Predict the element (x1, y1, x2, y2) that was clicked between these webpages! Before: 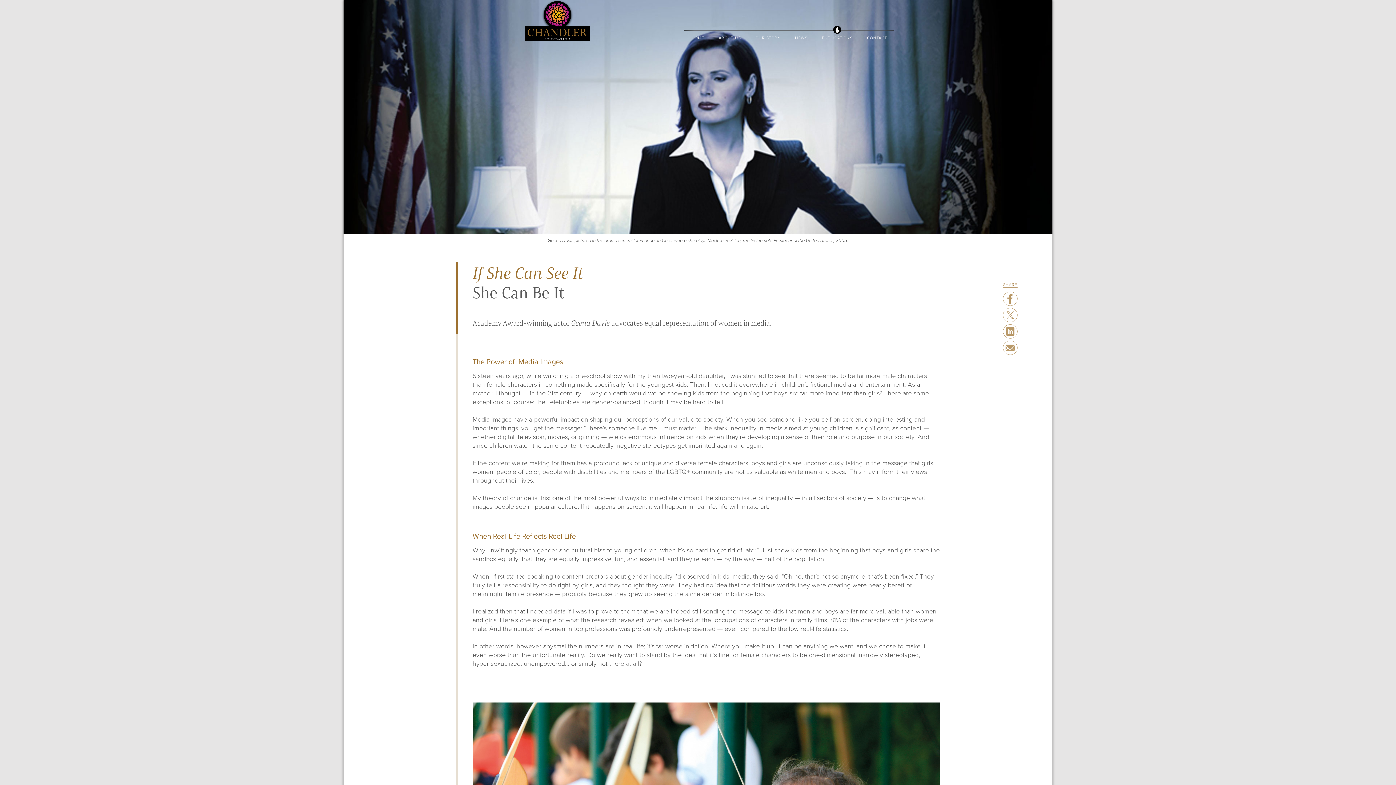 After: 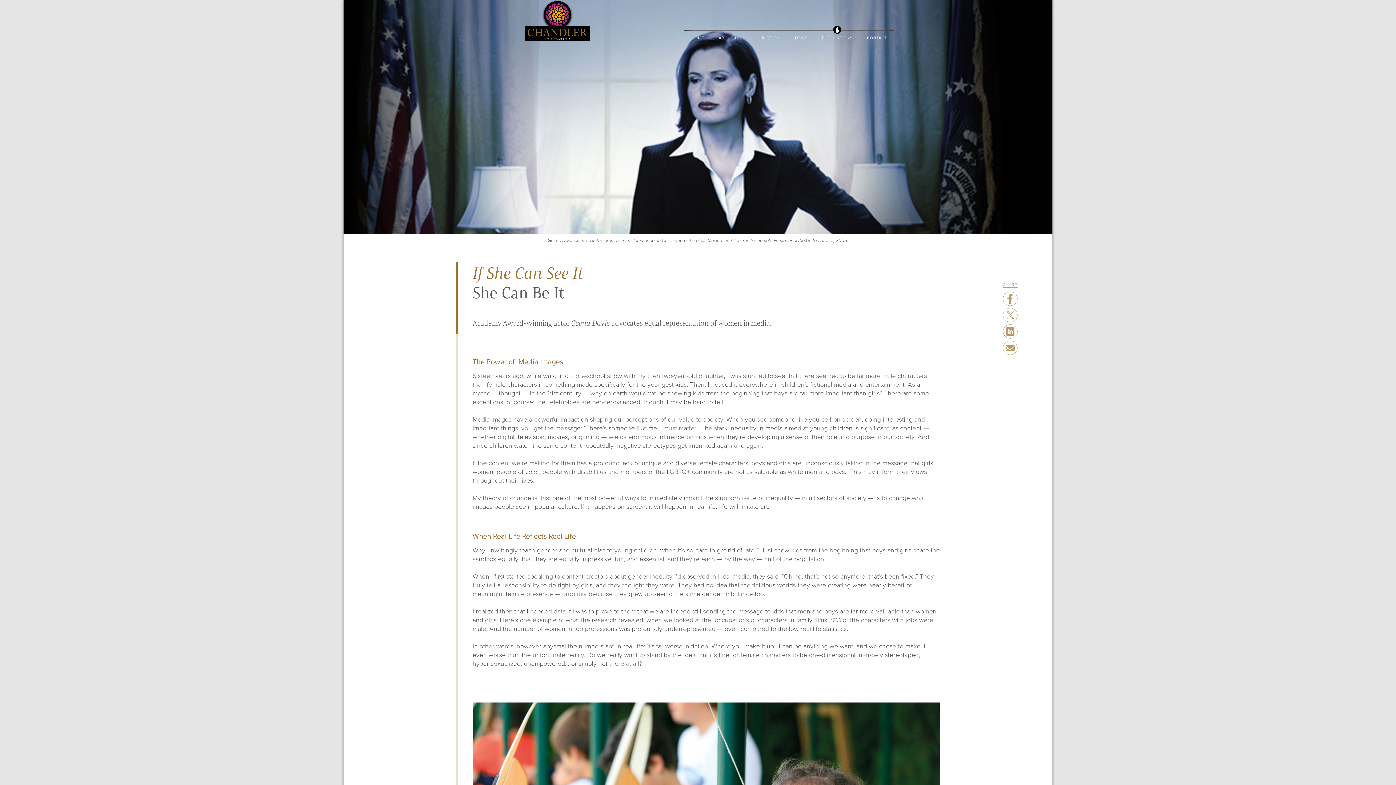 Action: bbox: (1003, 324, 1017, 338)